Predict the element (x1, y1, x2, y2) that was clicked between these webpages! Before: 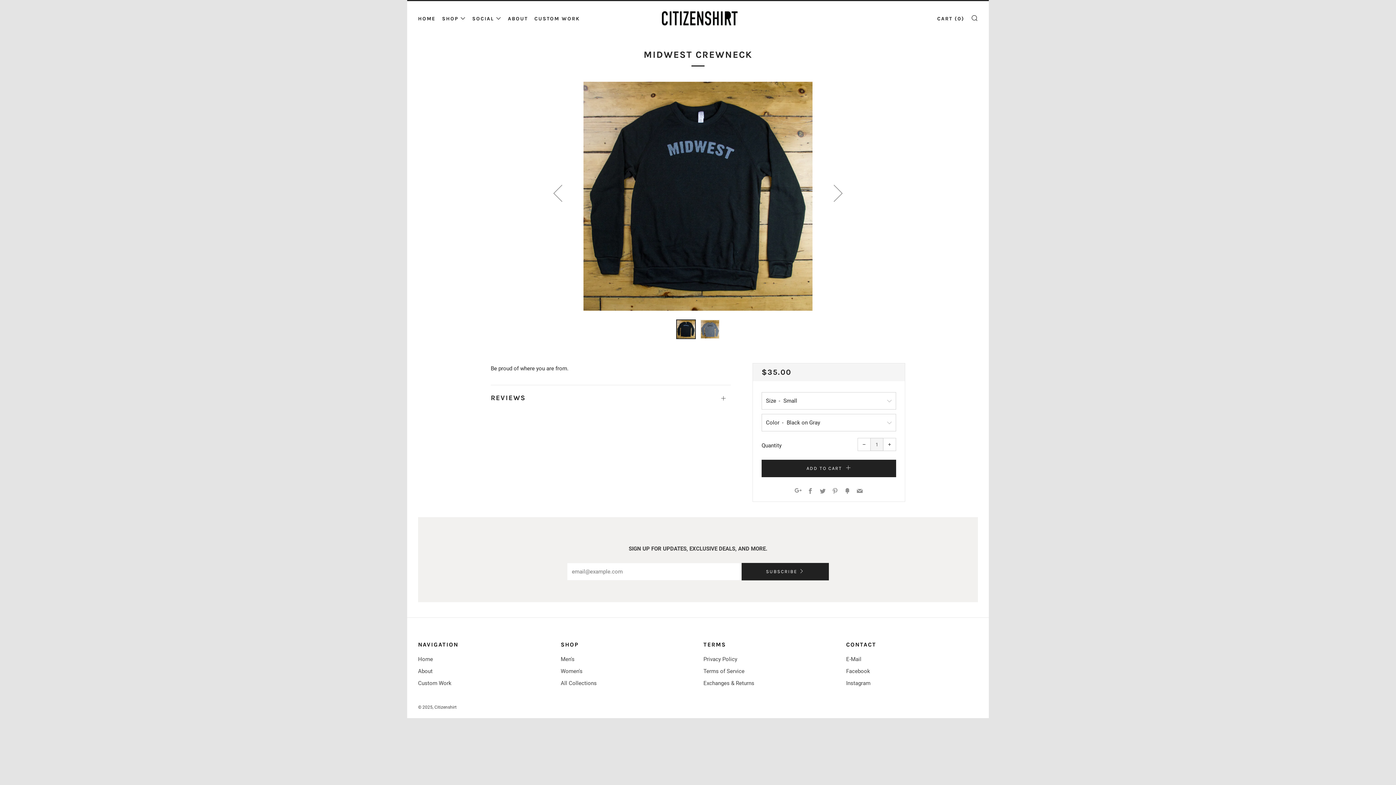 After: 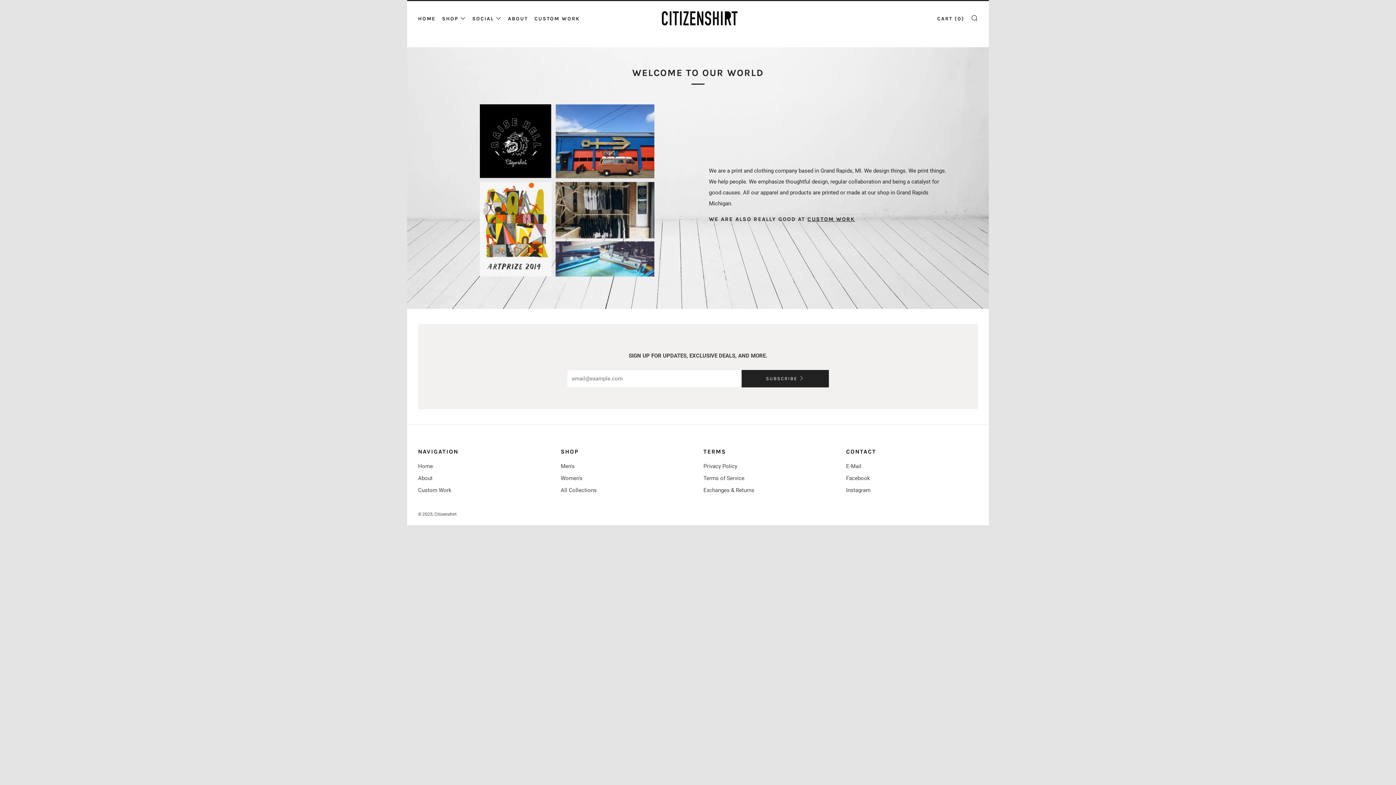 Action: bbox: (508, 15, 528, 21) label: ABOUT